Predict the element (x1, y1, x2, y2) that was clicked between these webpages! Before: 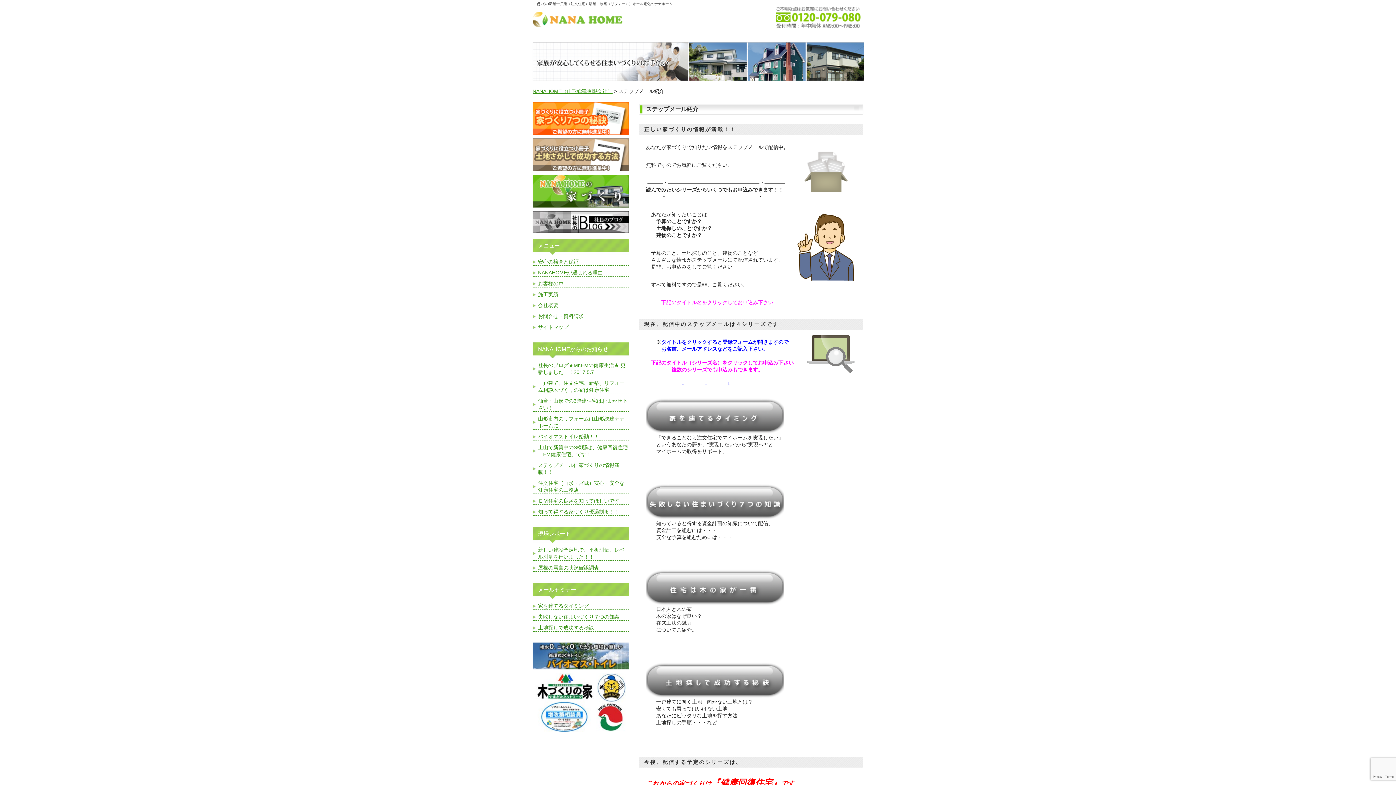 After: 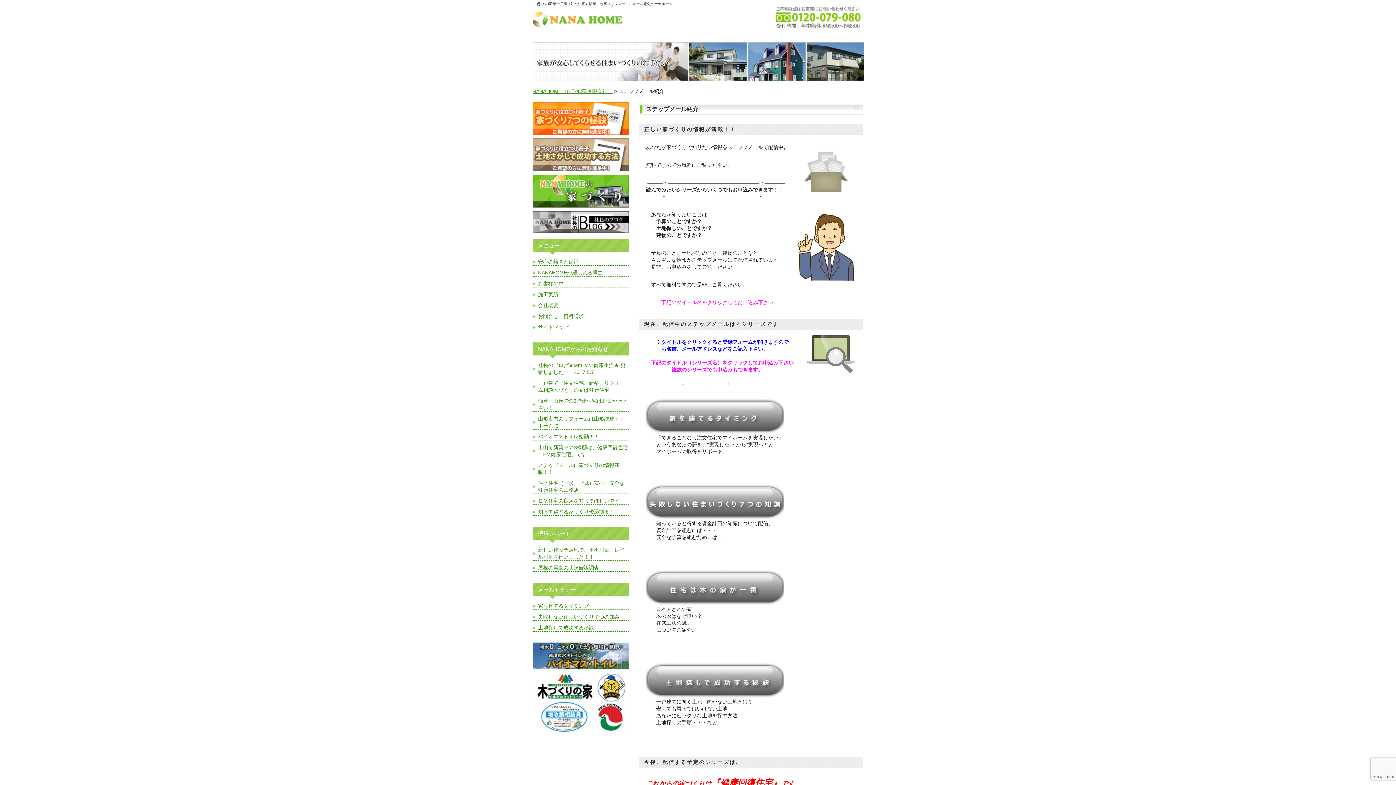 Action: bbox: (646, 429, 784, 435)